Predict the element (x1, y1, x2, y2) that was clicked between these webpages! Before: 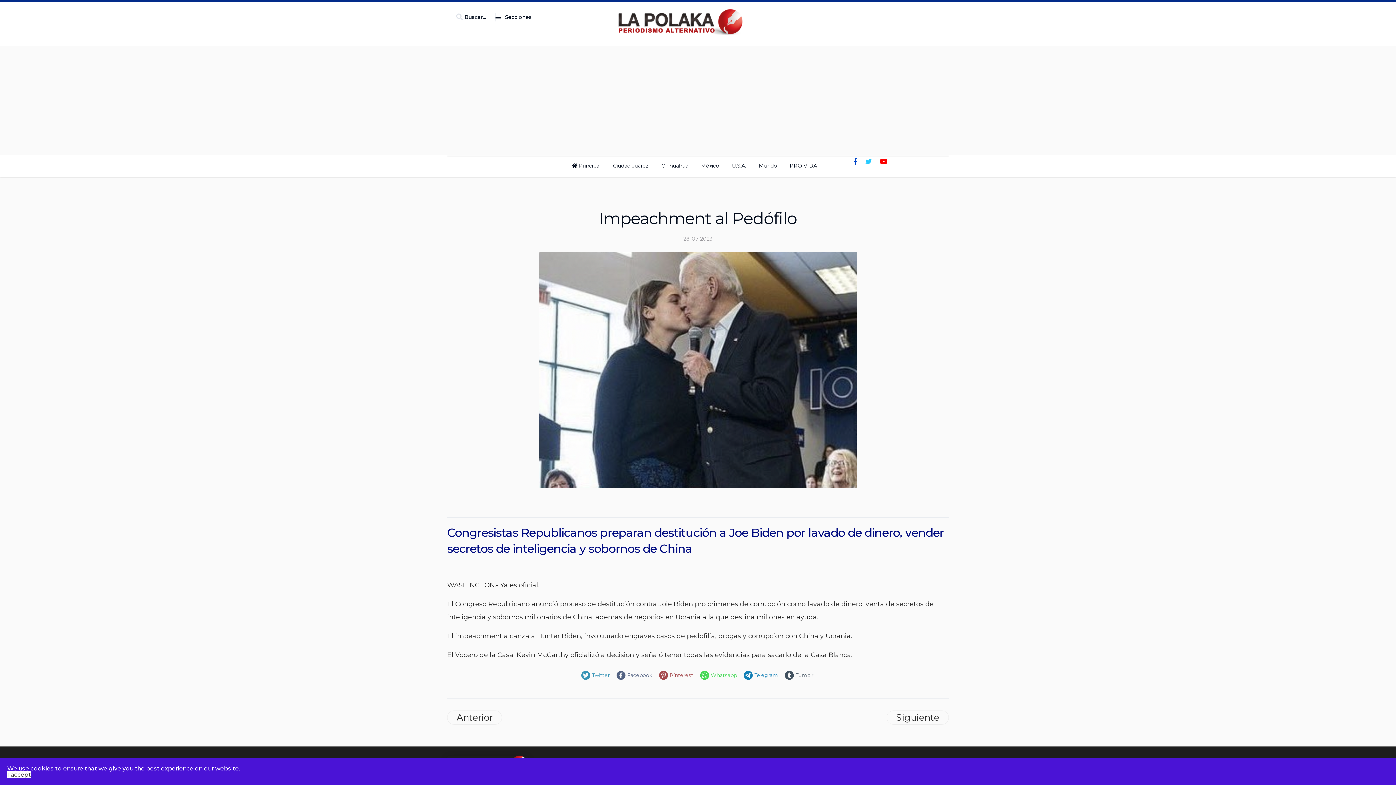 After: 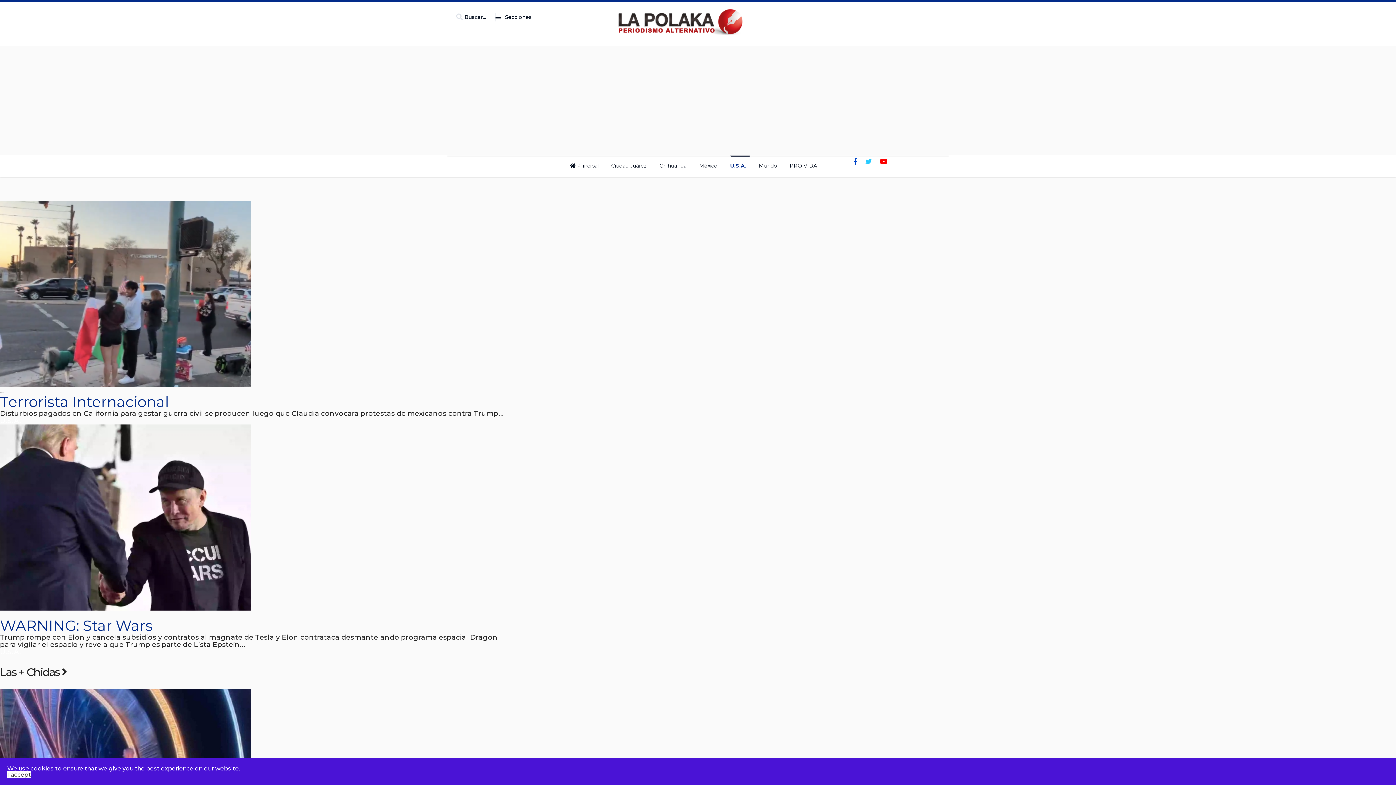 Action: label: U.S.A. bbox: (732, 154, 750, 176)